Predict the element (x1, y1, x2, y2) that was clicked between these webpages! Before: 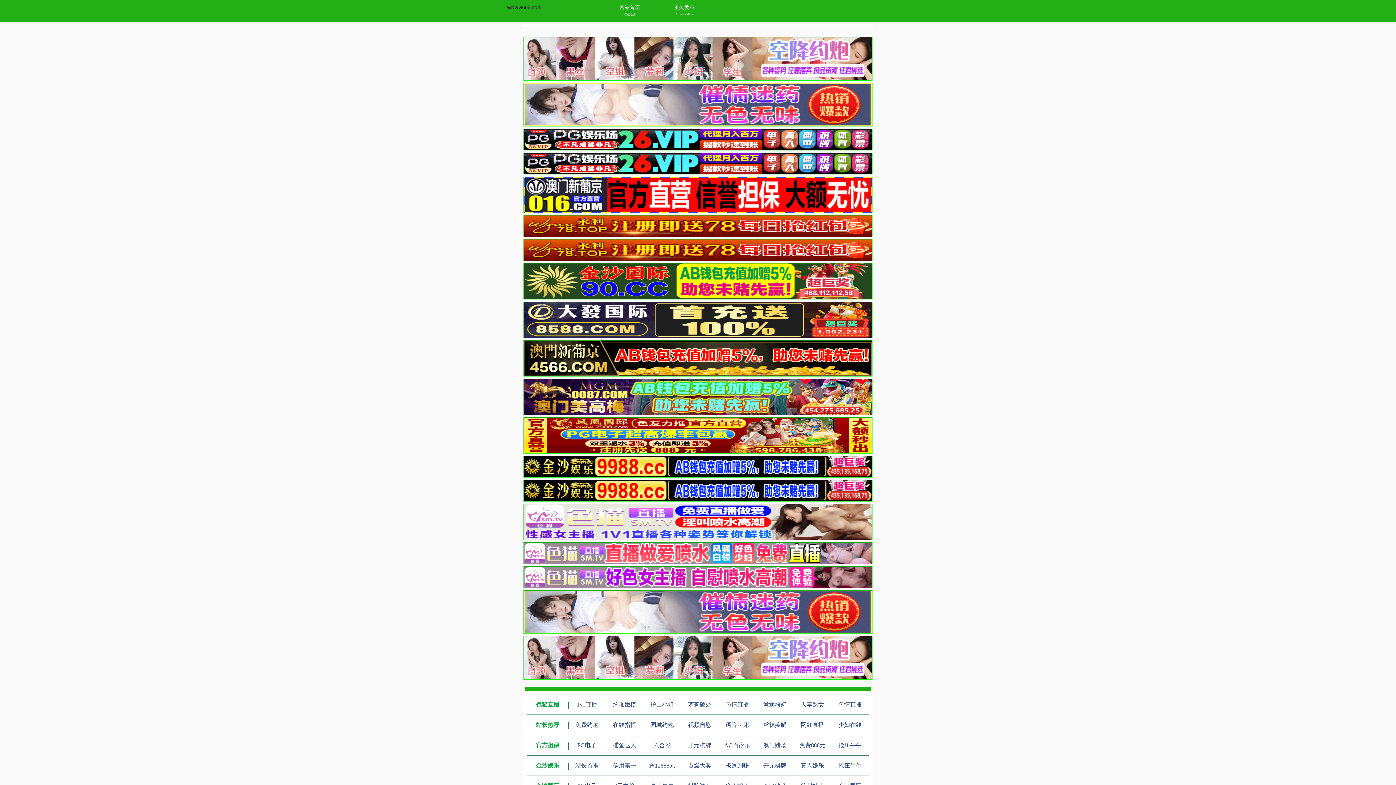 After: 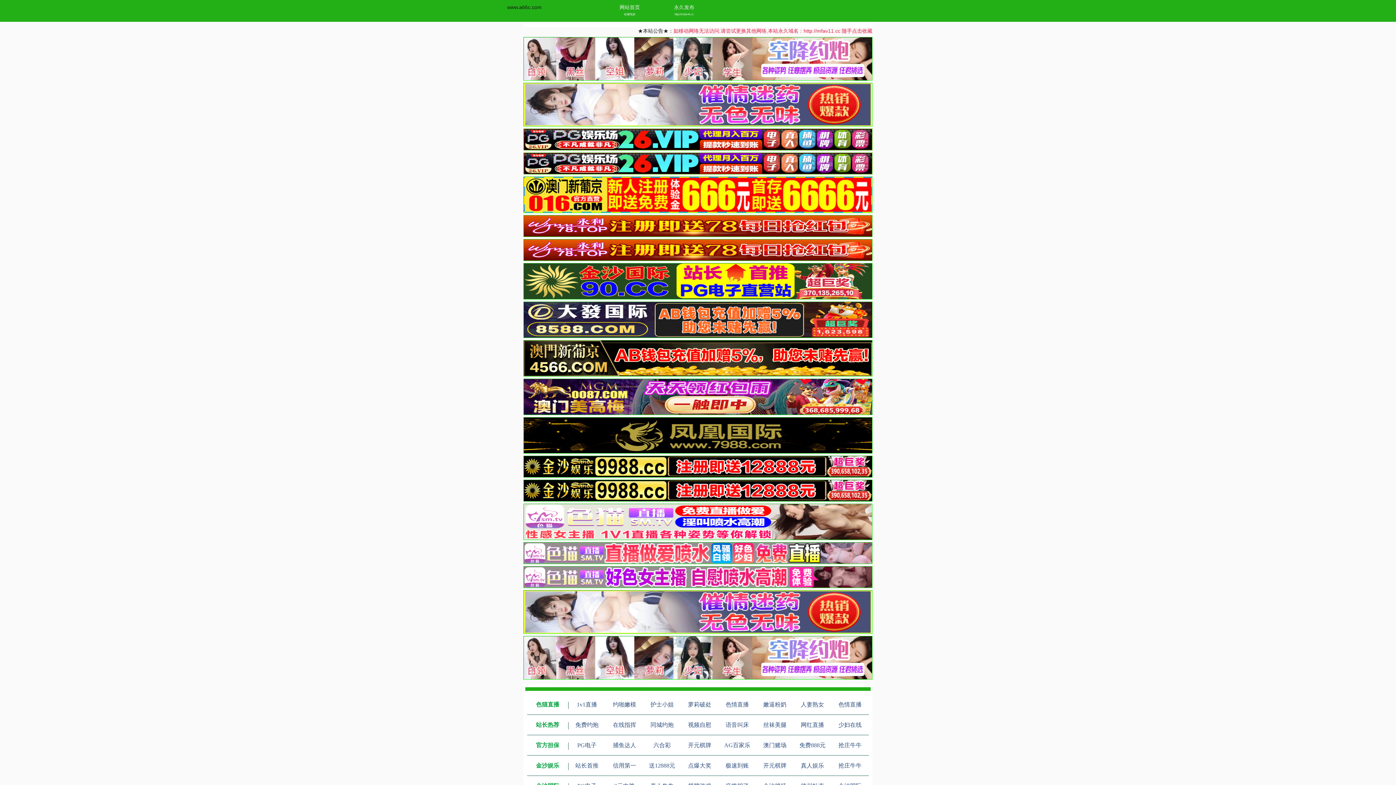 Action: bbox: (523, 583, 872, 589)